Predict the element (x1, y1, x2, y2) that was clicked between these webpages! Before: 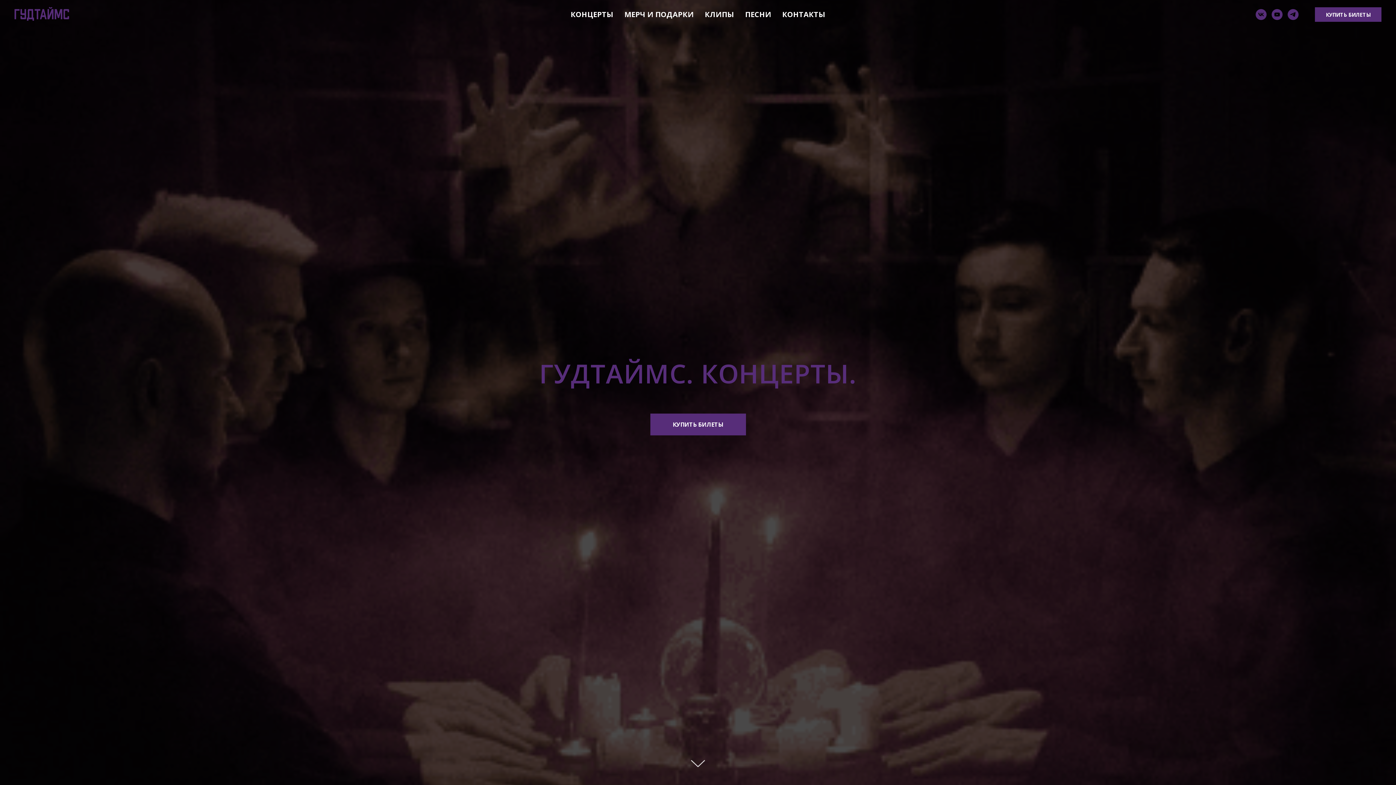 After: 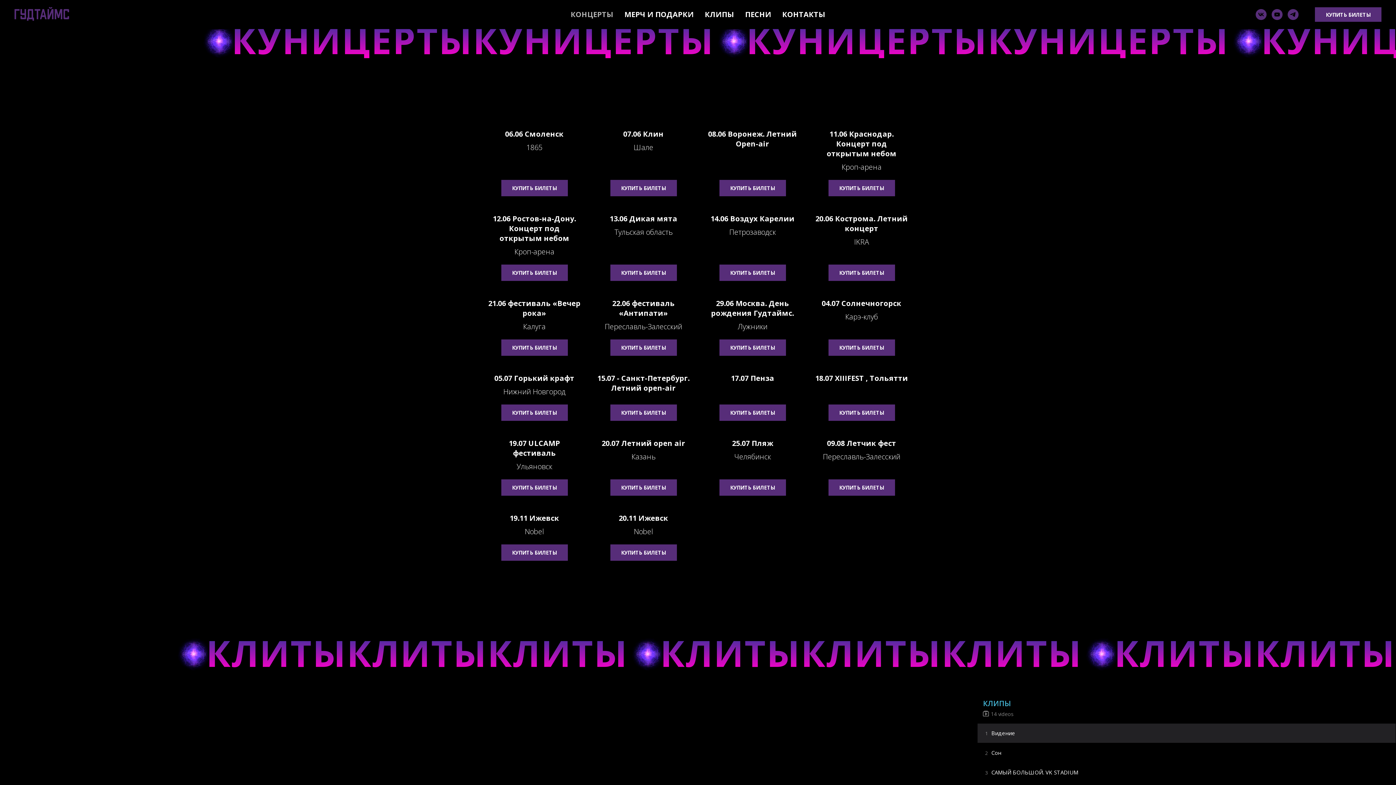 Action: label: КУПИТЬ БИЛЕТЫ bbox: (1315, 7, 1381, 21)